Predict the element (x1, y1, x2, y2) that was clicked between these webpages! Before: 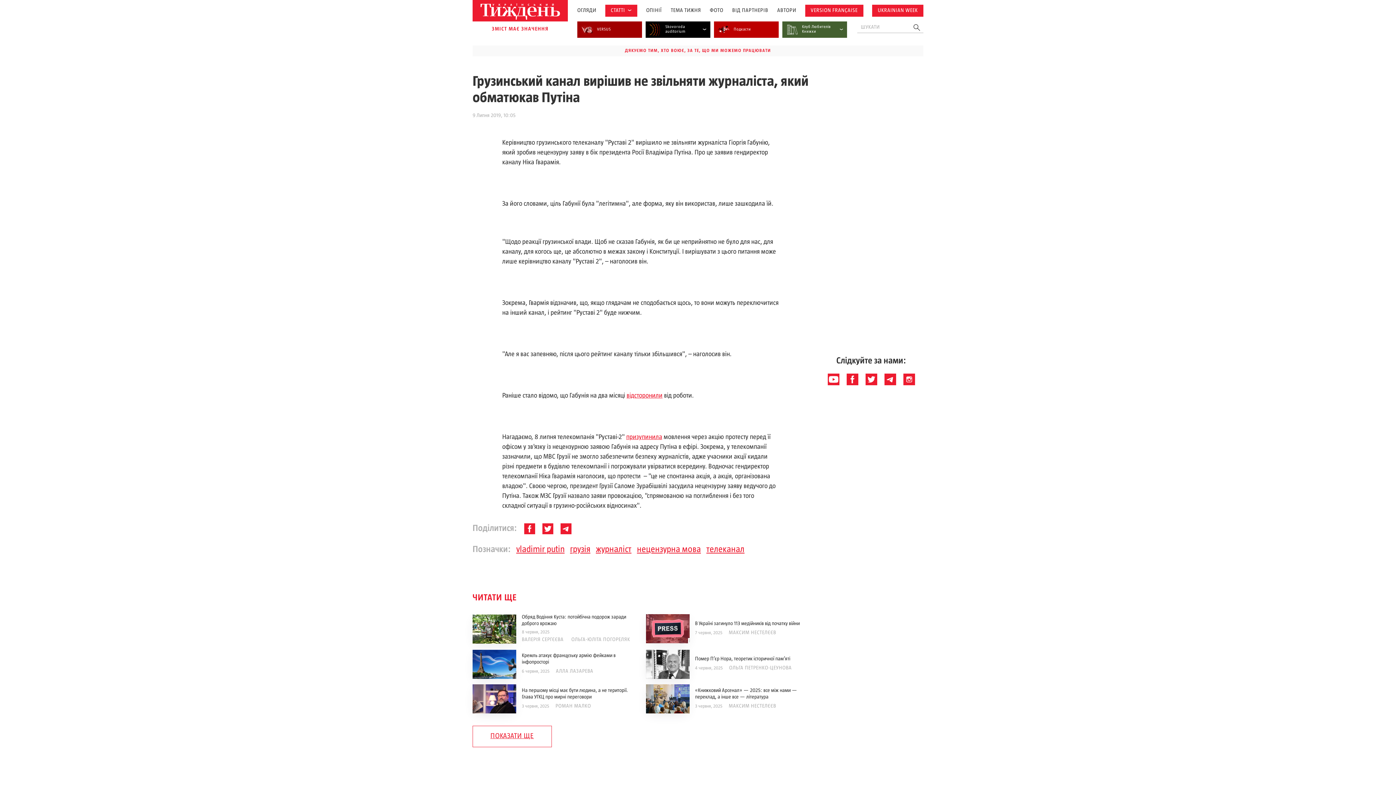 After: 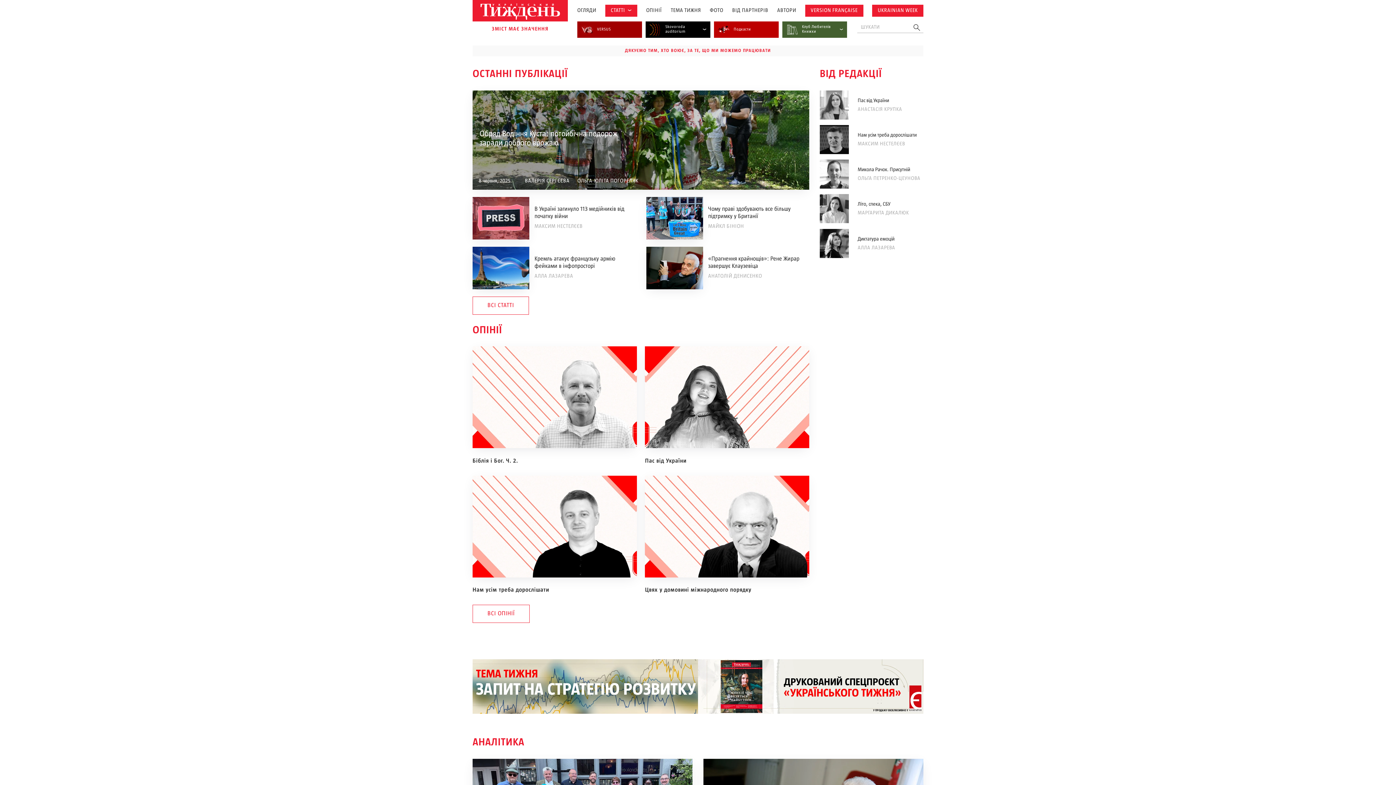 Action: bbox: (472, 0, 568, 21)